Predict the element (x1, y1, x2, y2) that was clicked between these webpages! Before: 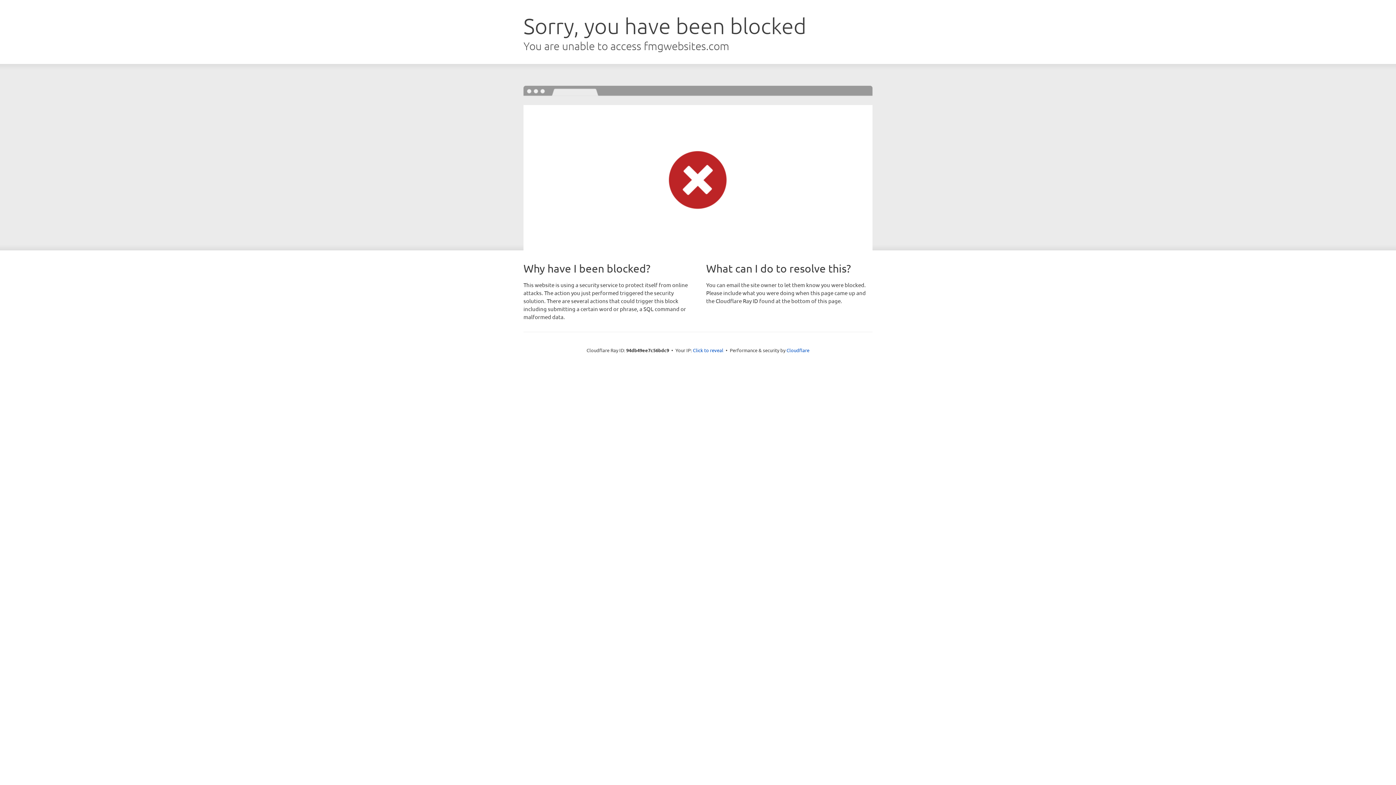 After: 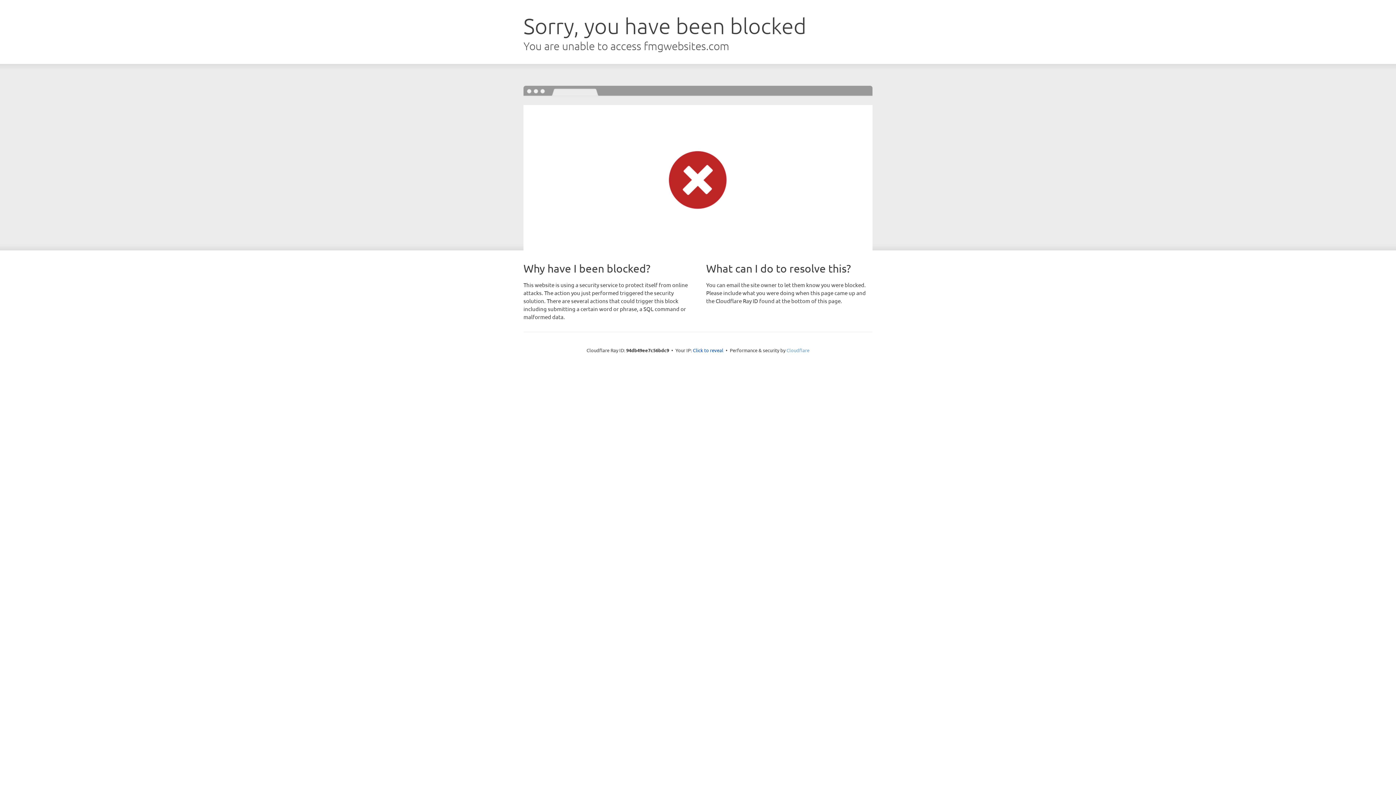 Action: bbox: (786, 347, 809, 353) label: Cloudflare